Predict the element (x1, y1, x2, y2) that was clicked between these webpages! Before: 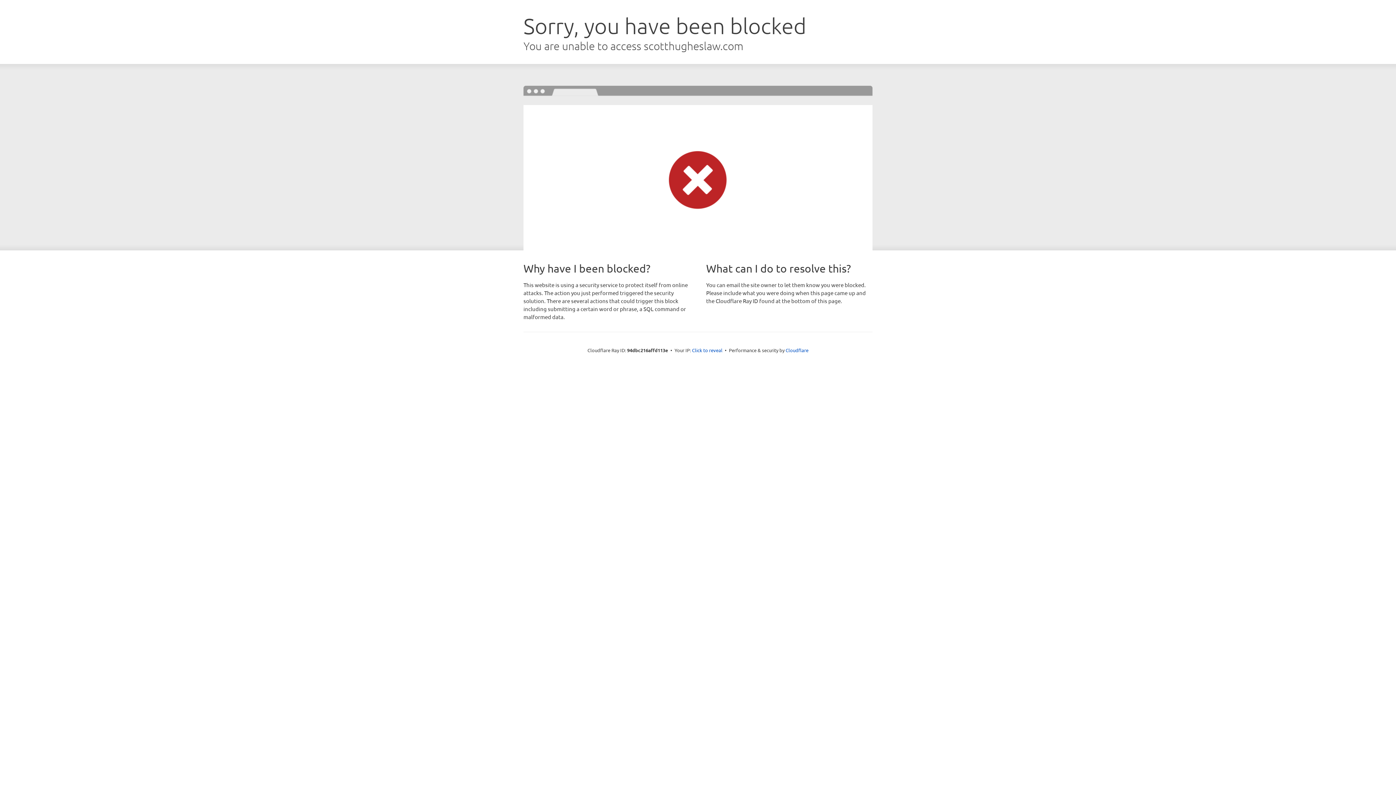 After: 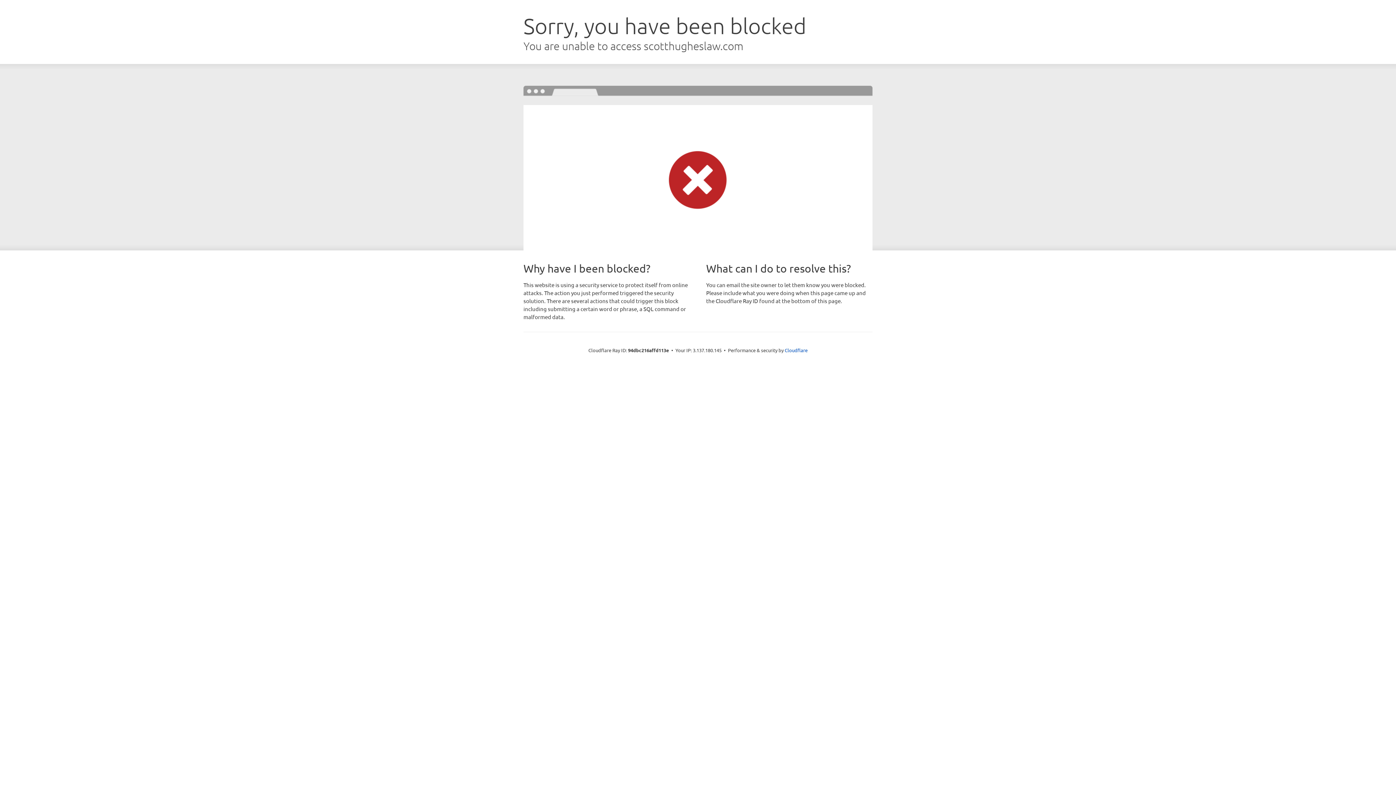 Action: bbox: (692, 346, 722, 353) label: Click to reveal